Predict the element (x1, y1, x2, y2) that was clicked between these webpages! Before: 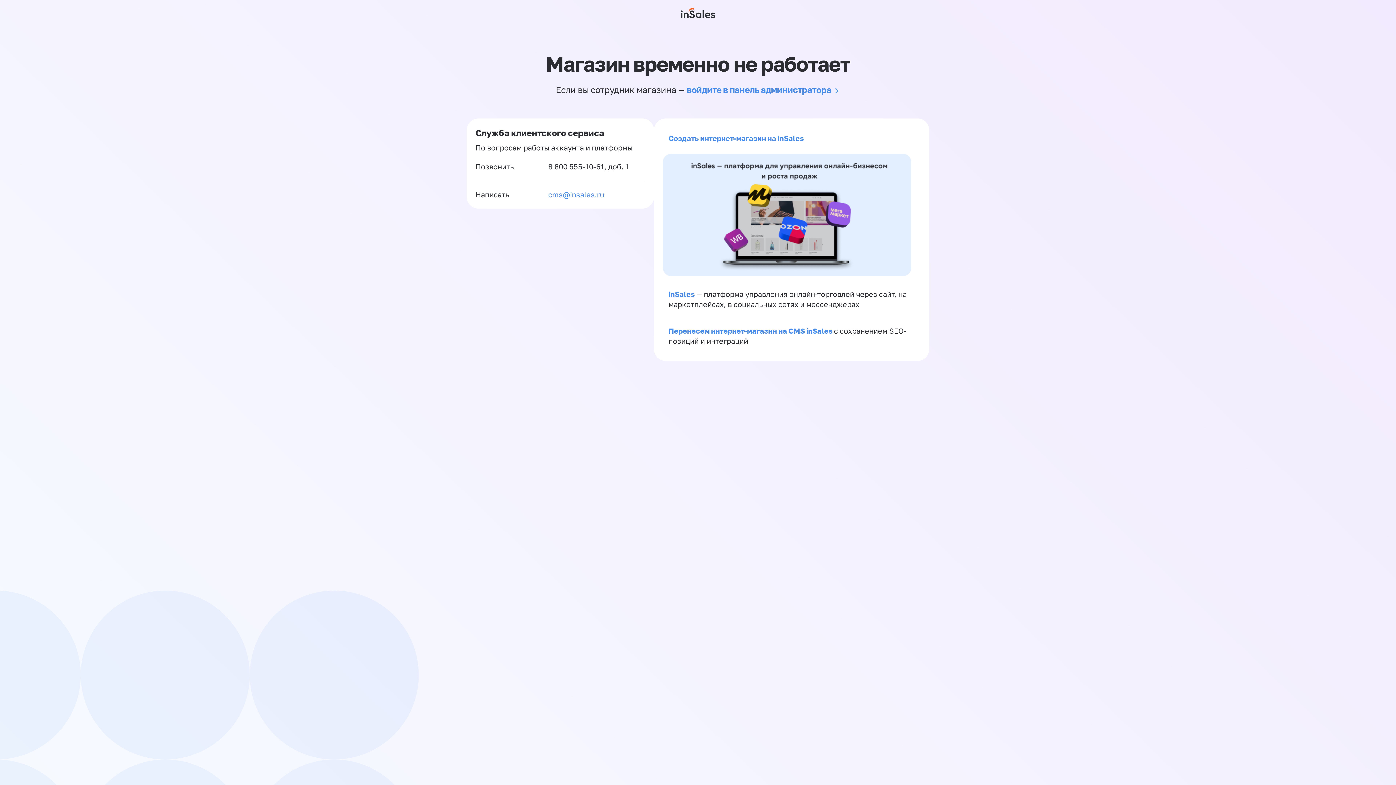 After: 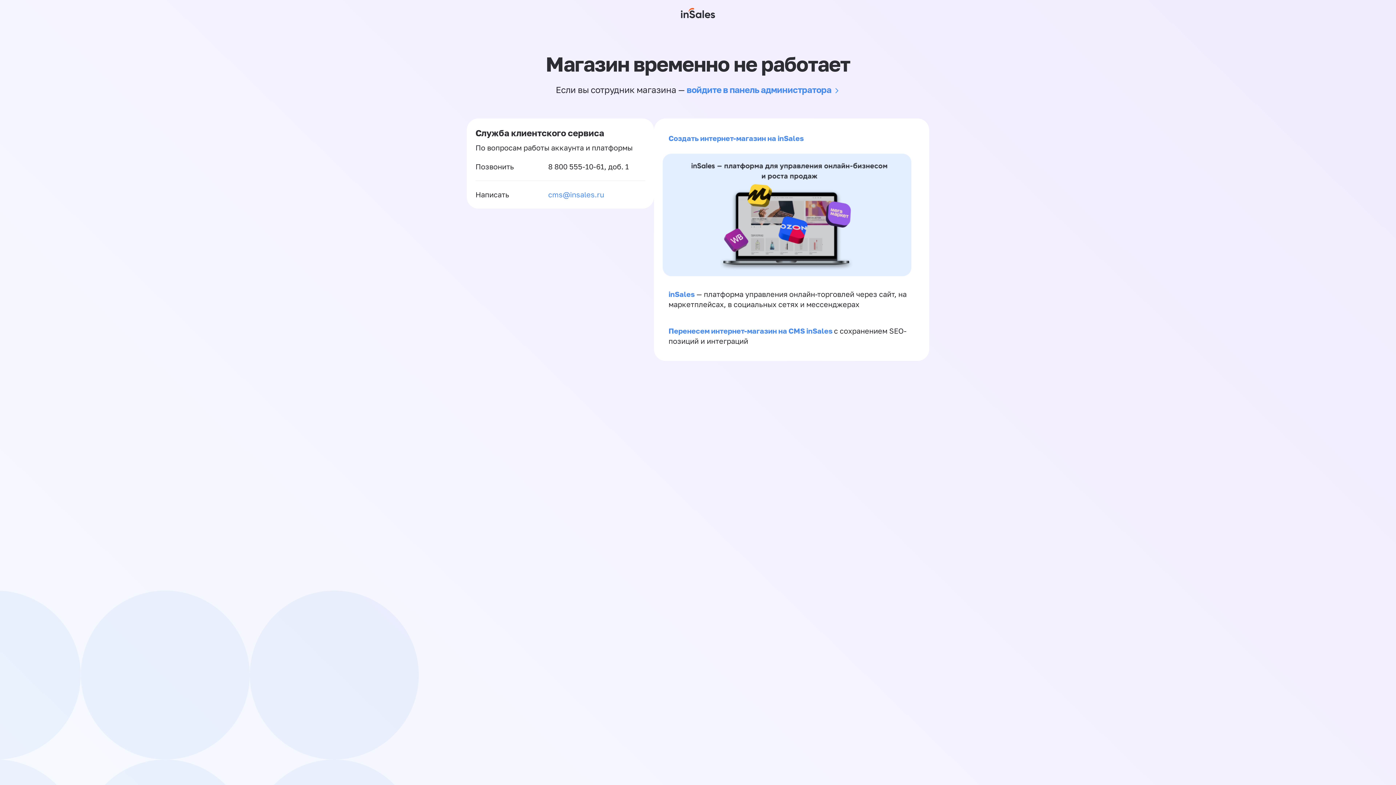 Action: label: 8 800 555-10-61 bbox: (548, 162, 604, 170)